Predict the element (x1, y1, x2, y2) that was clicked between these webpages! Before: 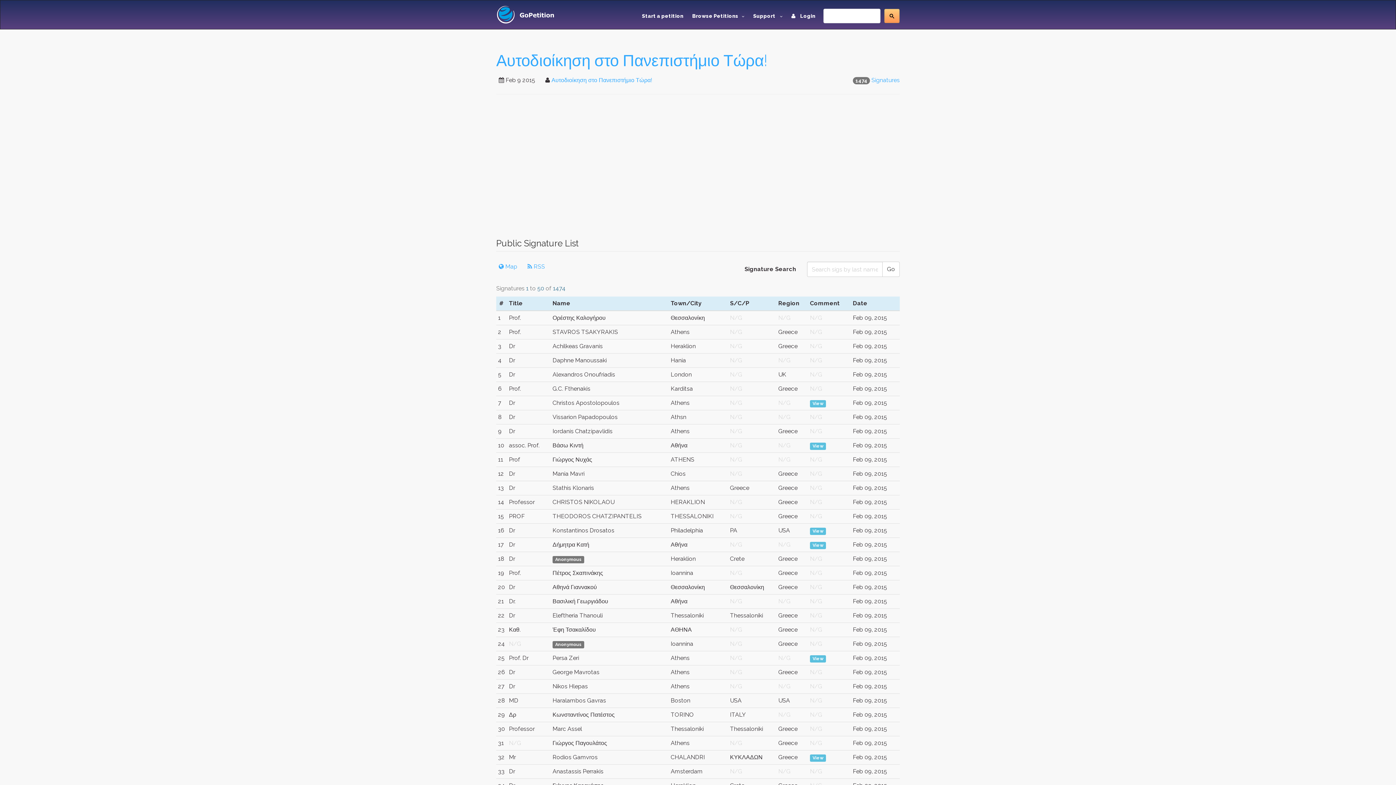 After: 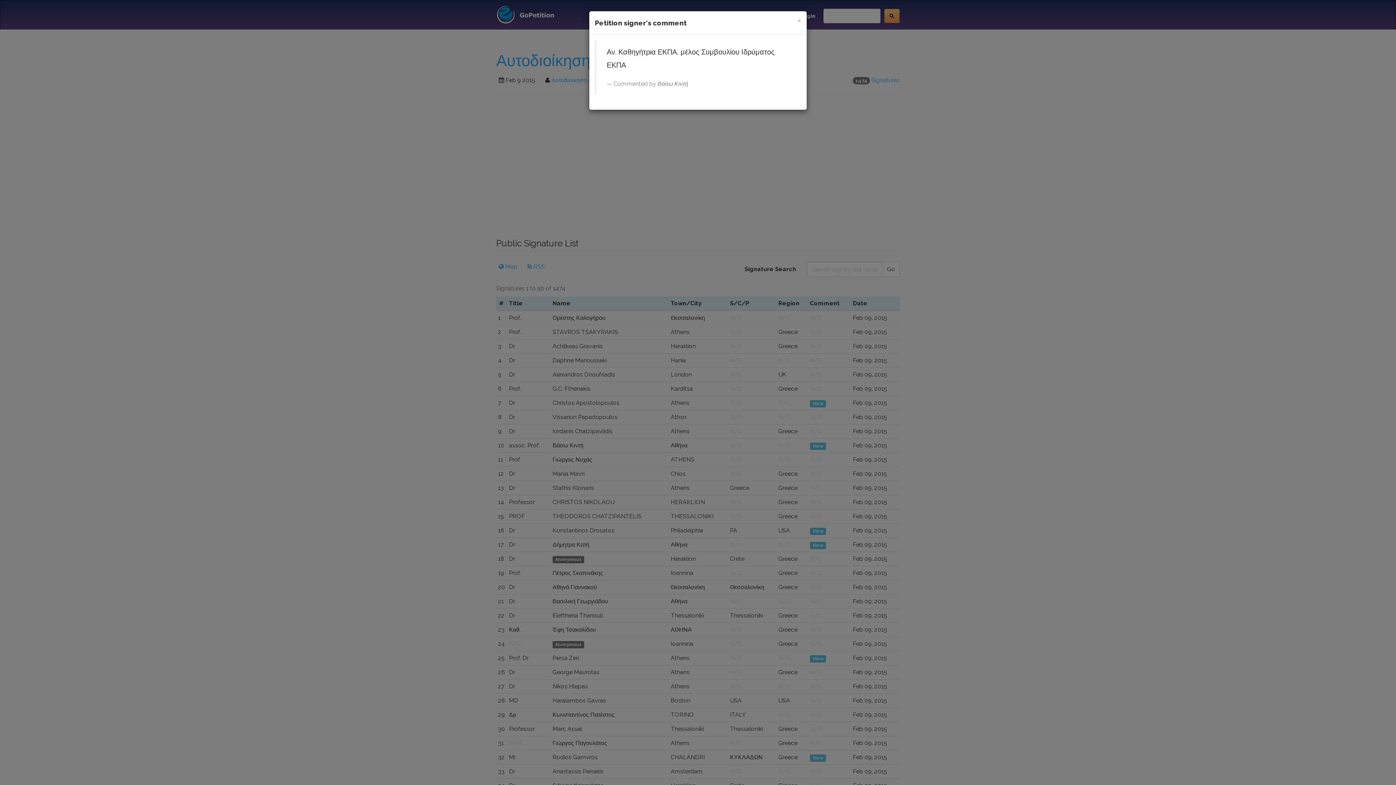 Action: label: View bbox: (810, 442, 826, 449)